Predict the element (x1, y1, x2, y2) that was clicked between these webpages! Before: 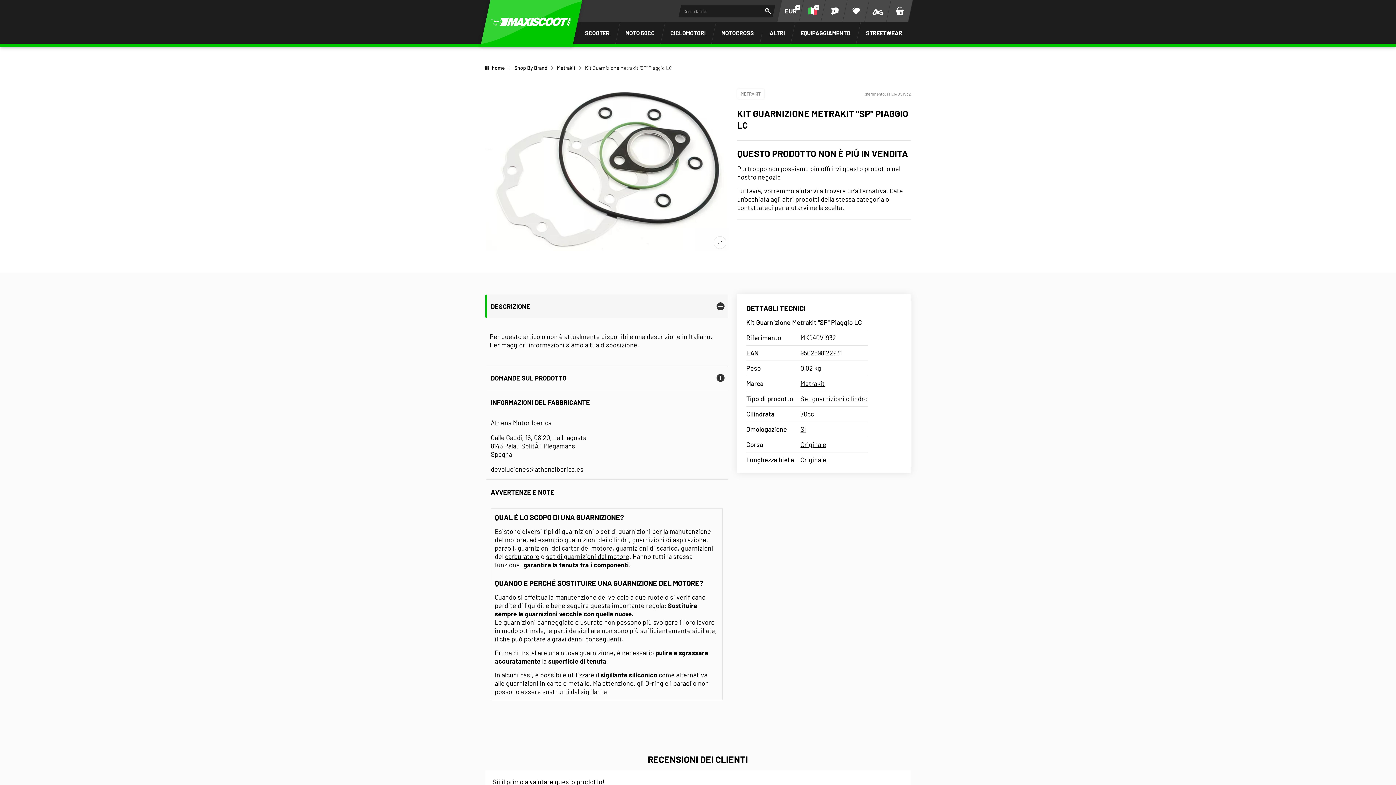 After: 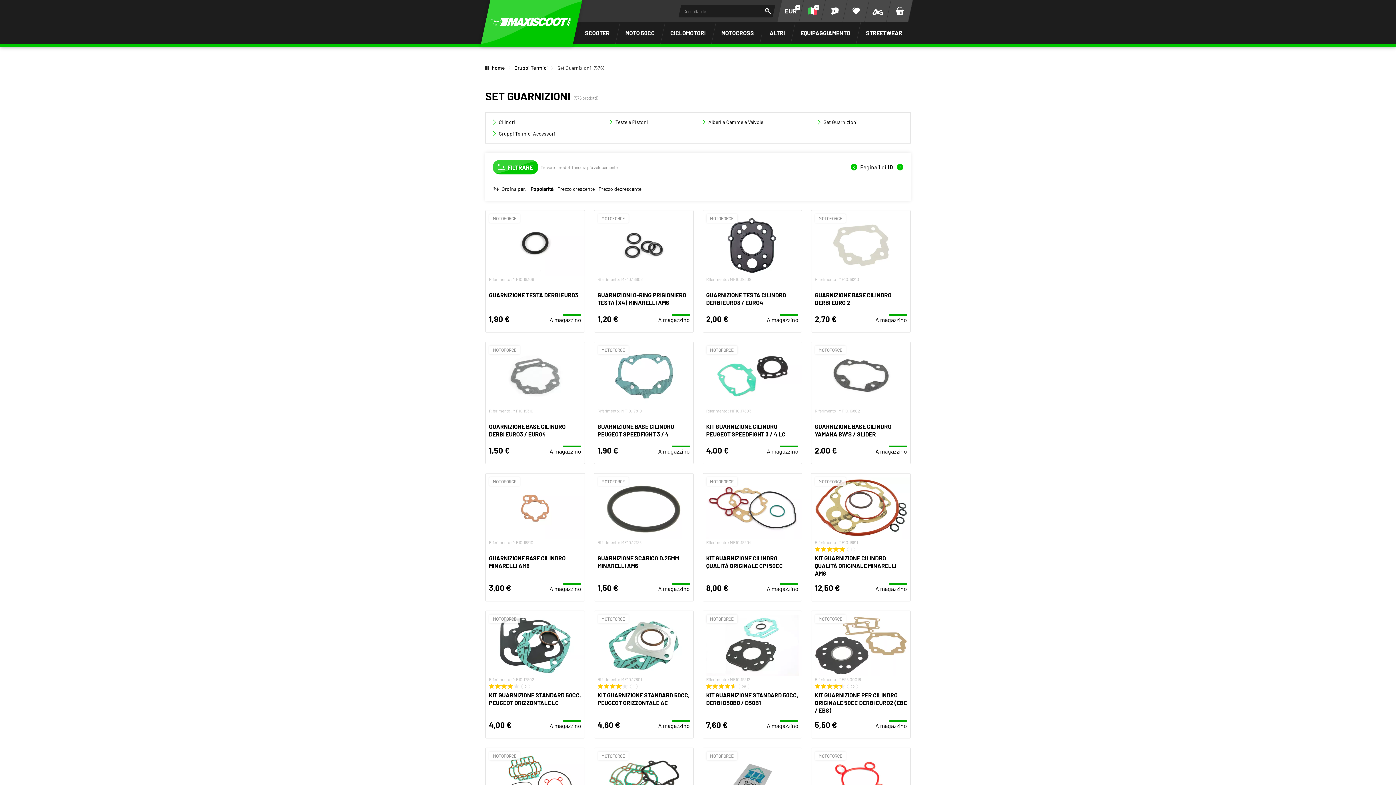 Action: label: dei cilindri bbox: (598, 535, 629, 543)